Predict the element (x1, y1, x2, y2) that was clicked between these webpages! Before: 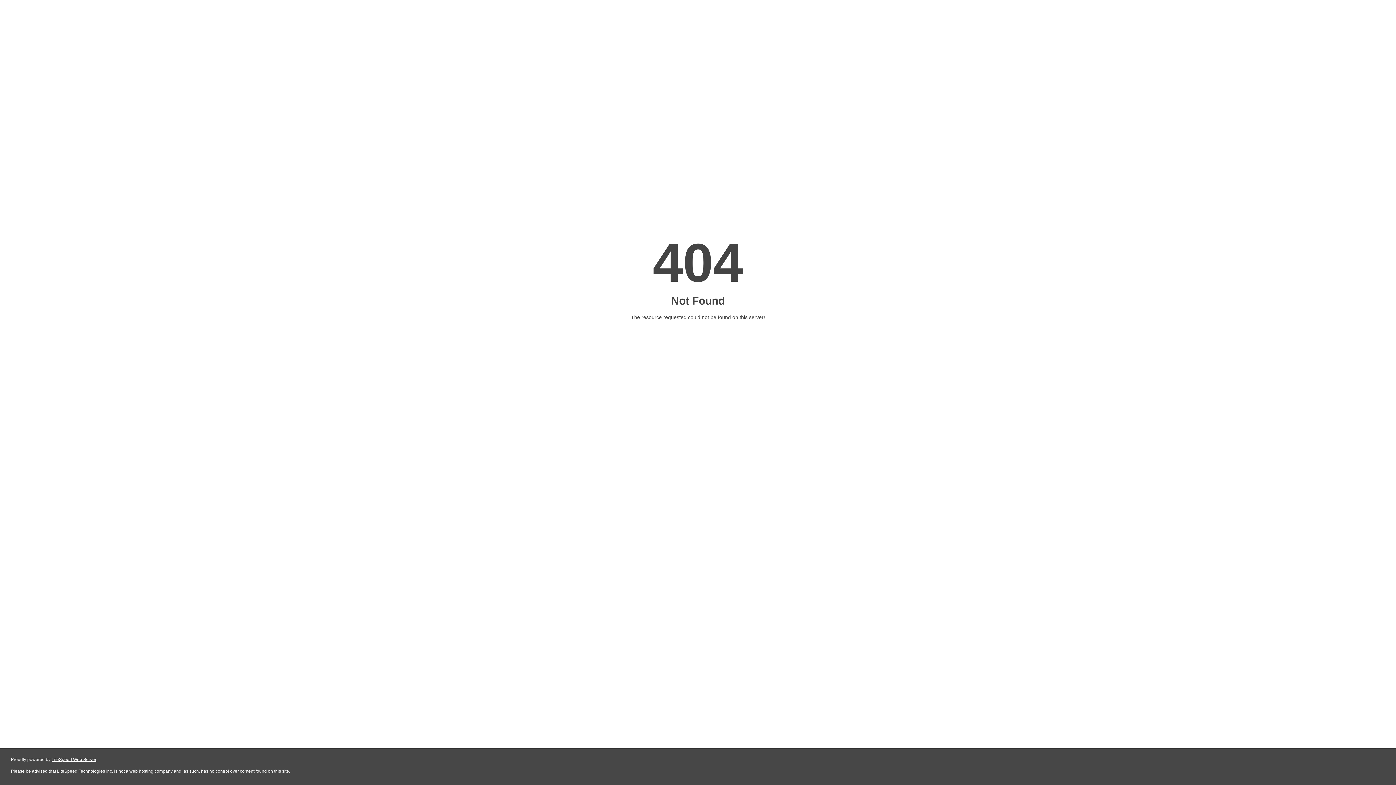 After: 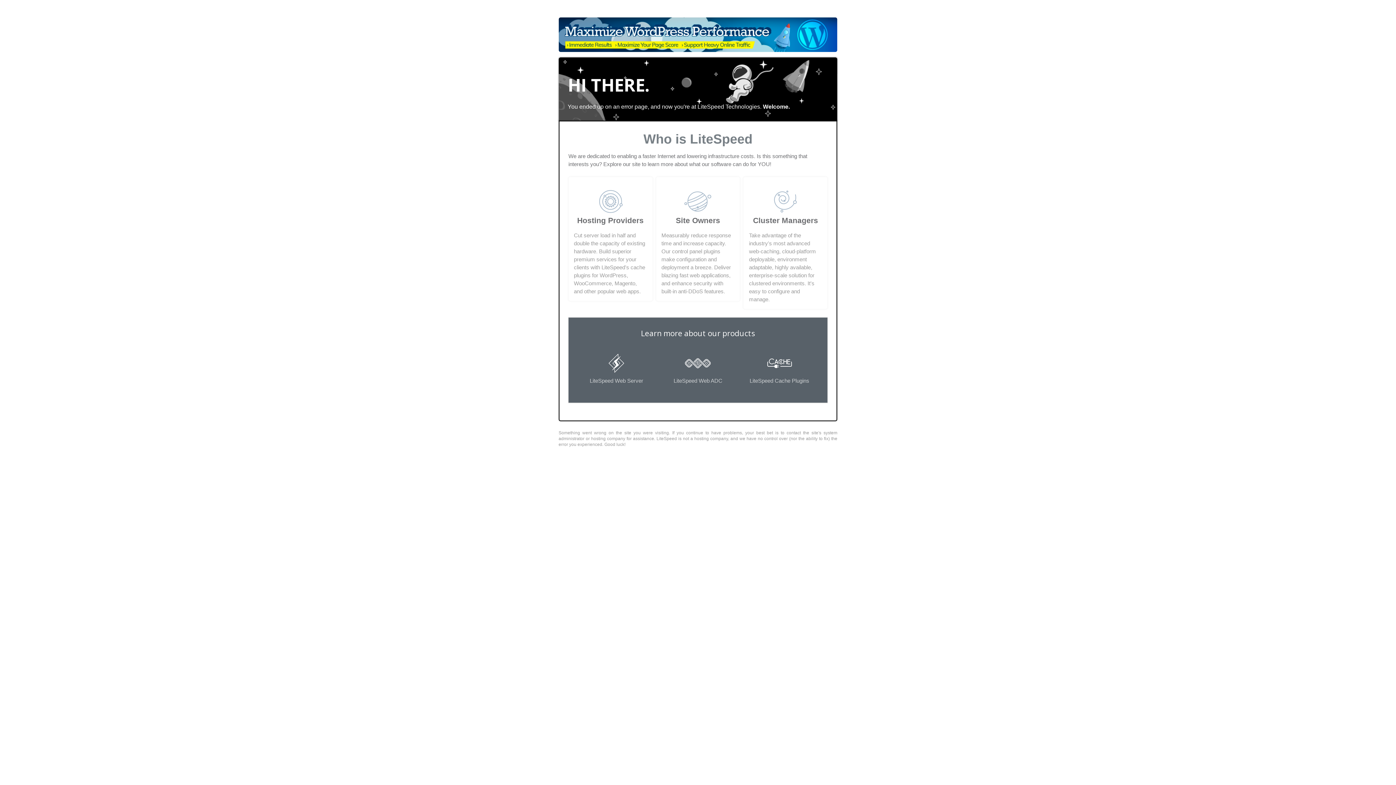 Action: bbox: (51, 757, 96, 762) label: LiteSpeed Web Server